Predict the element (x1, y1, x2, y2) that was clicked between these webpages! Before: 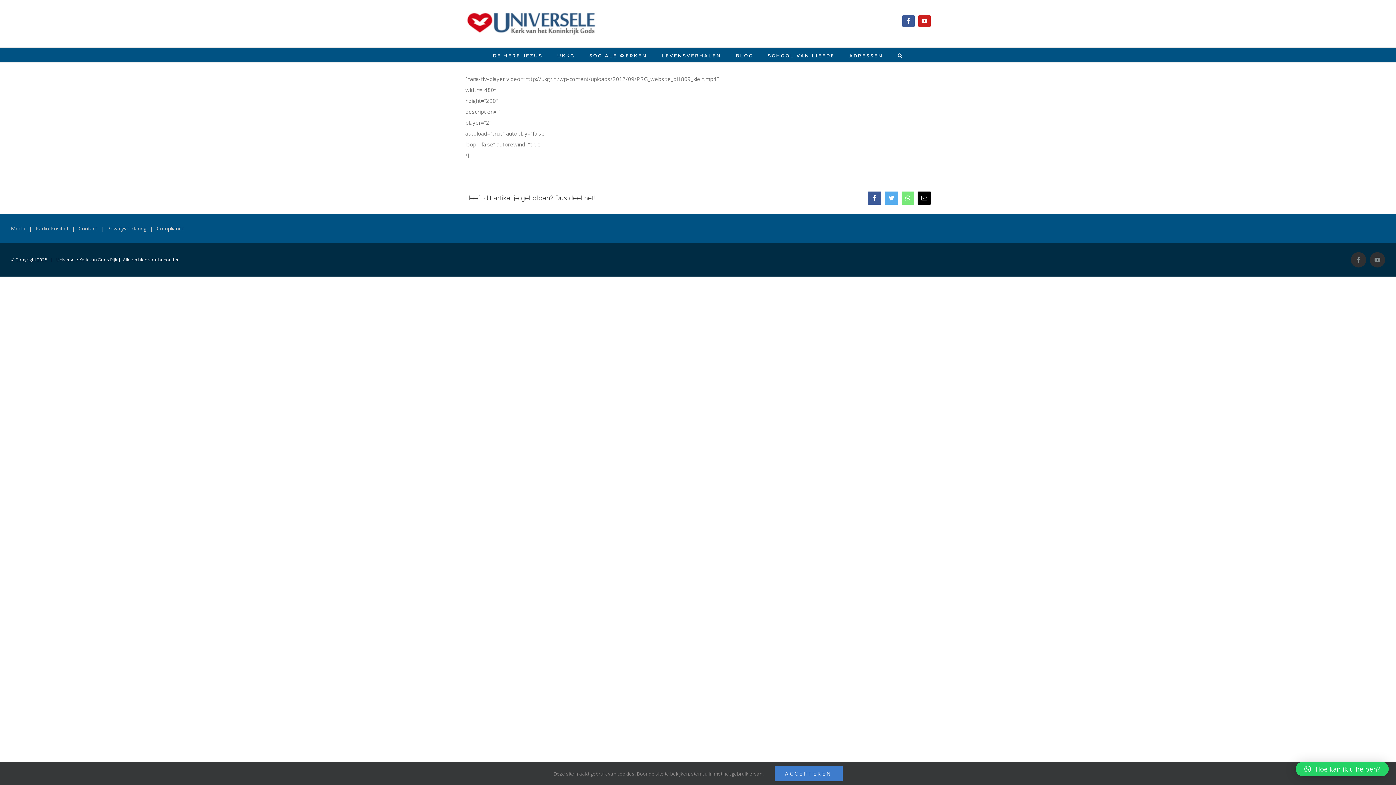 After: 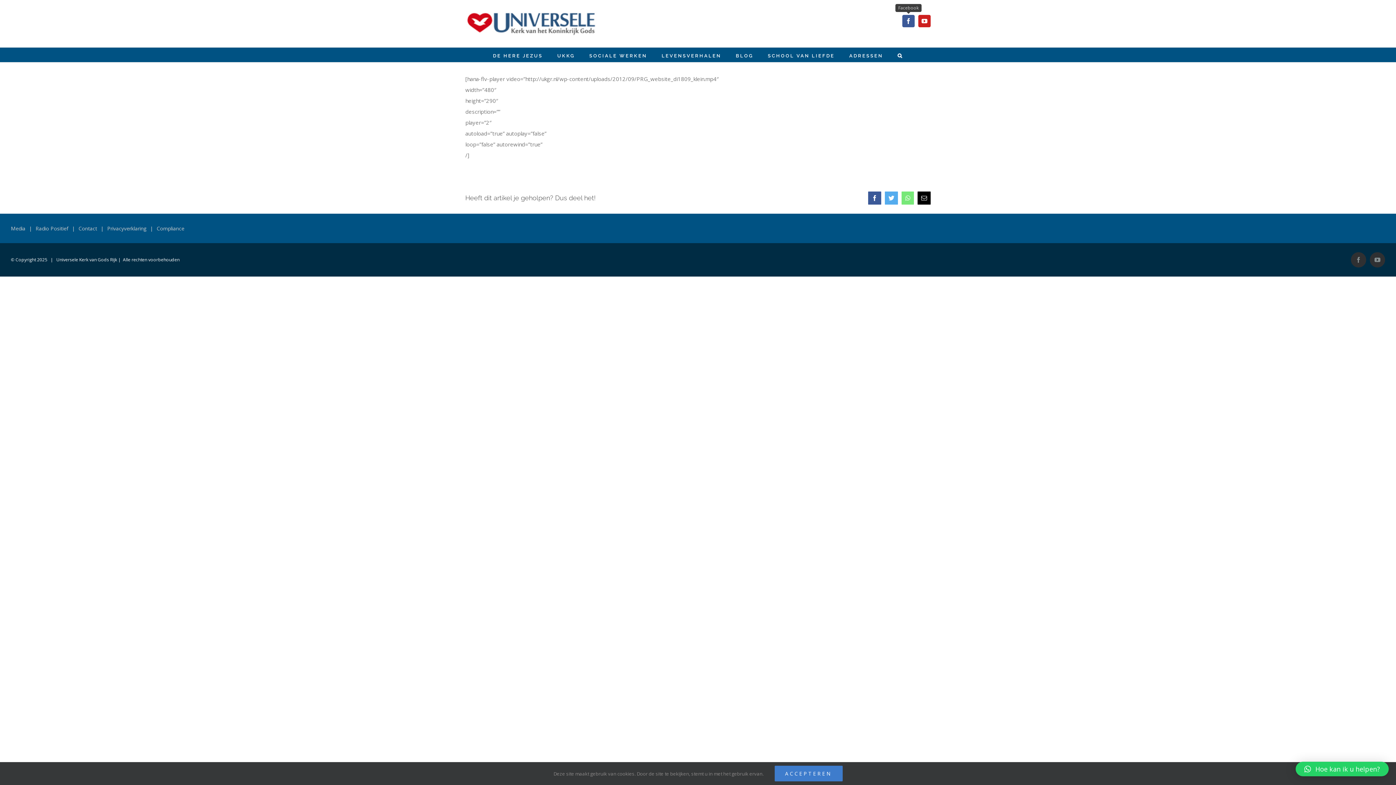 Action: bbox: (902, 14, 914, 27) label: Facebook